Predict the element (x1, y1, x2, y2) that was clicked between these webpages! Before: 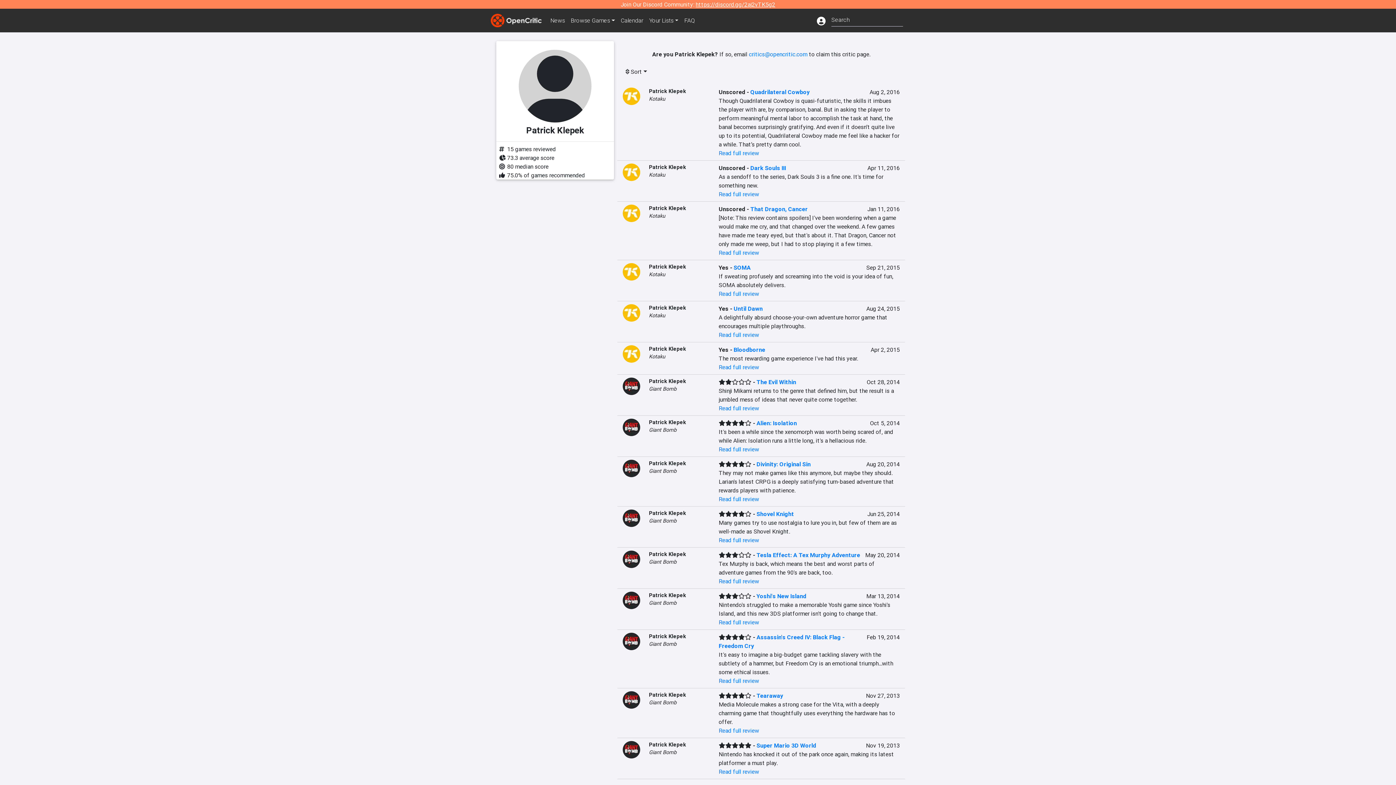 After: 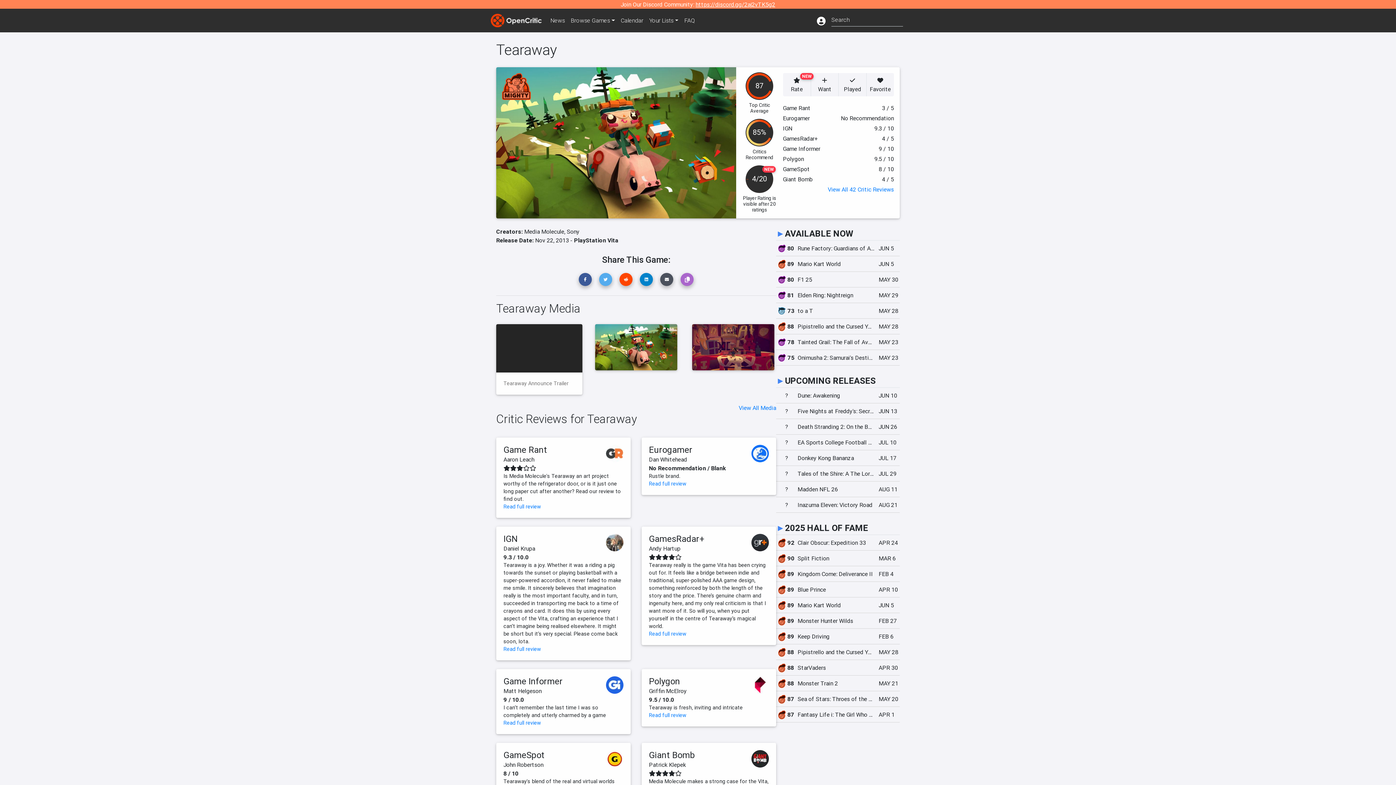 Action: label: Tearaway bbox: (756, 692, 783, 699)